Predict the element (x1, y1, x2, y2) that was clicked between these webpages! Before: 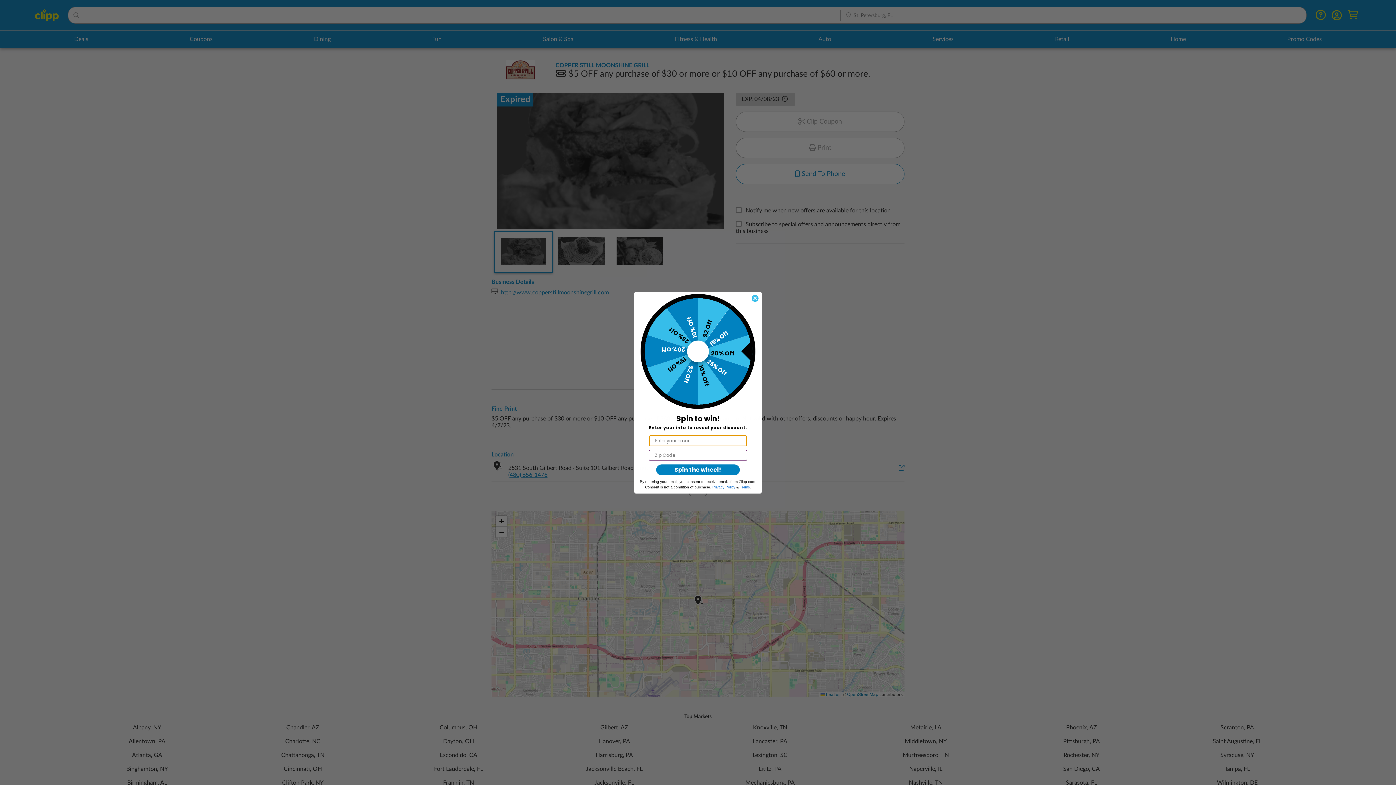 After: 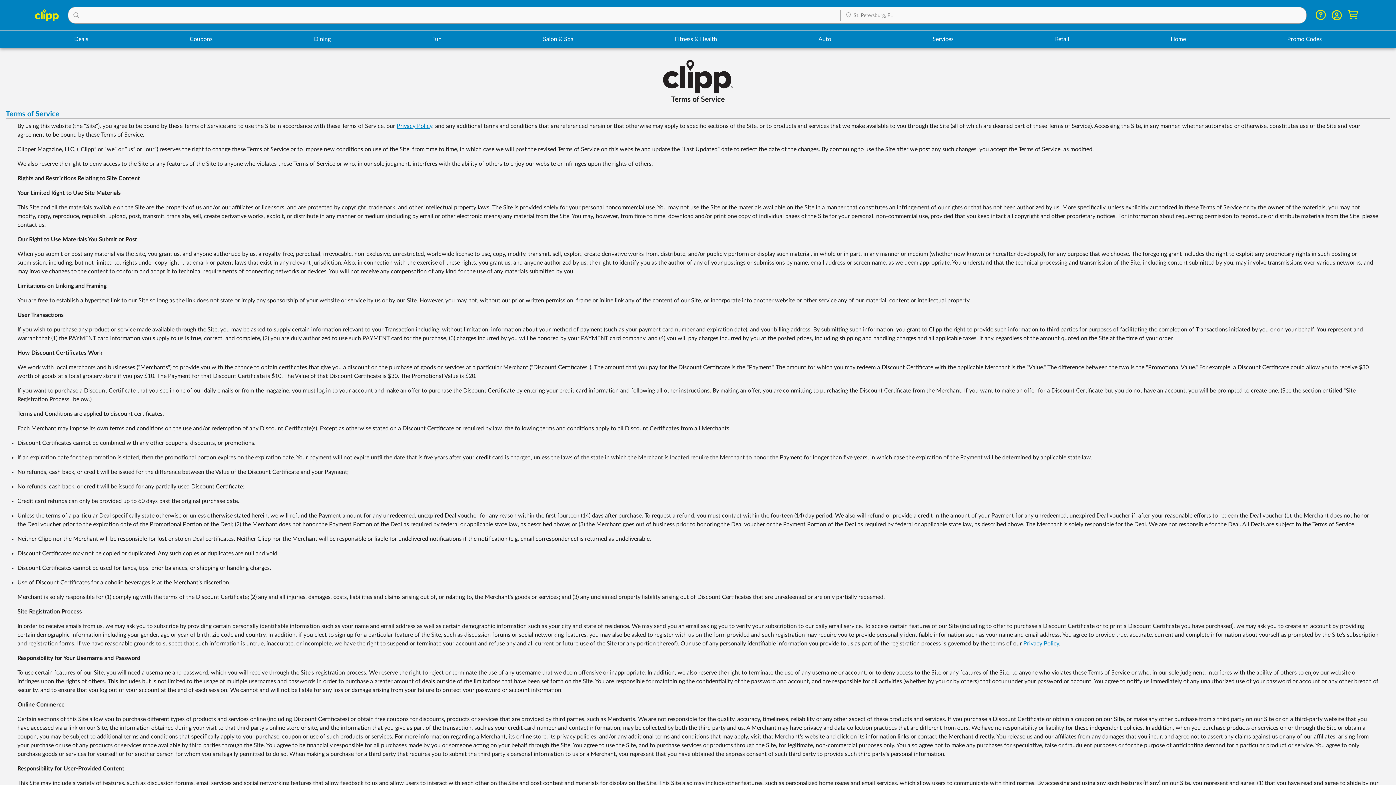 Action: label: Terms bbox: (740, 485, 750, 489)